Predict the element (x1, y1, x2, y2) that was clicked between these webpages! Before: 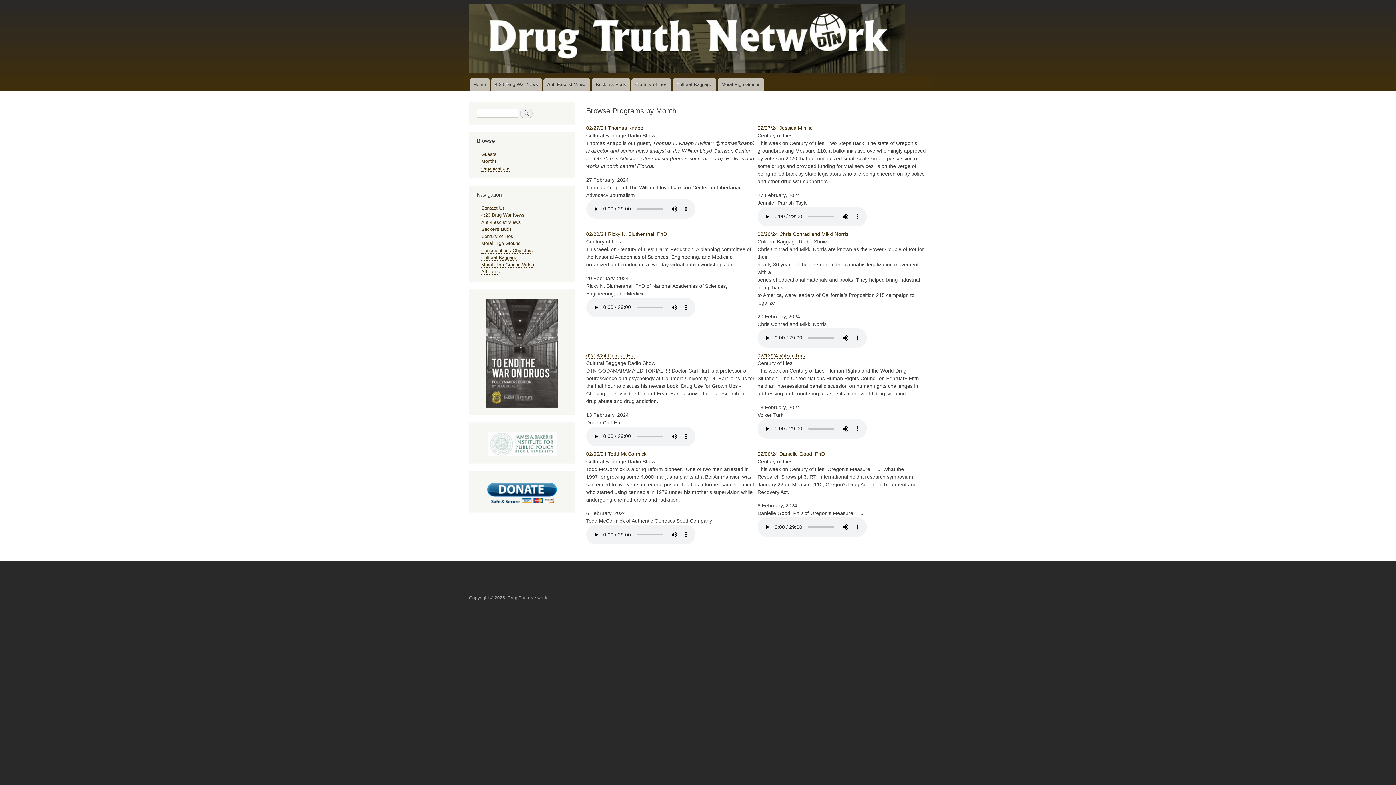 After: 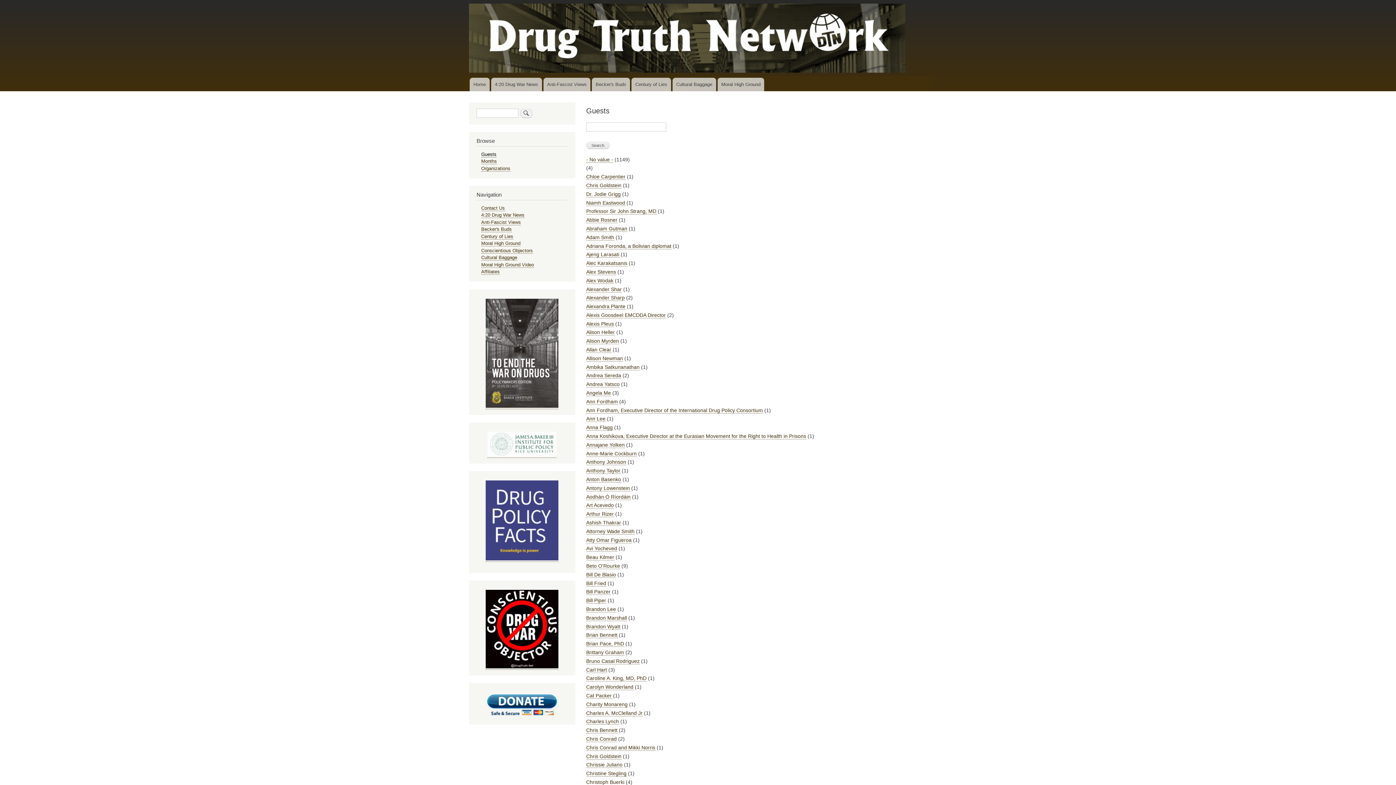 Action: label: Guests bbox: (481, 151, 496, 157)